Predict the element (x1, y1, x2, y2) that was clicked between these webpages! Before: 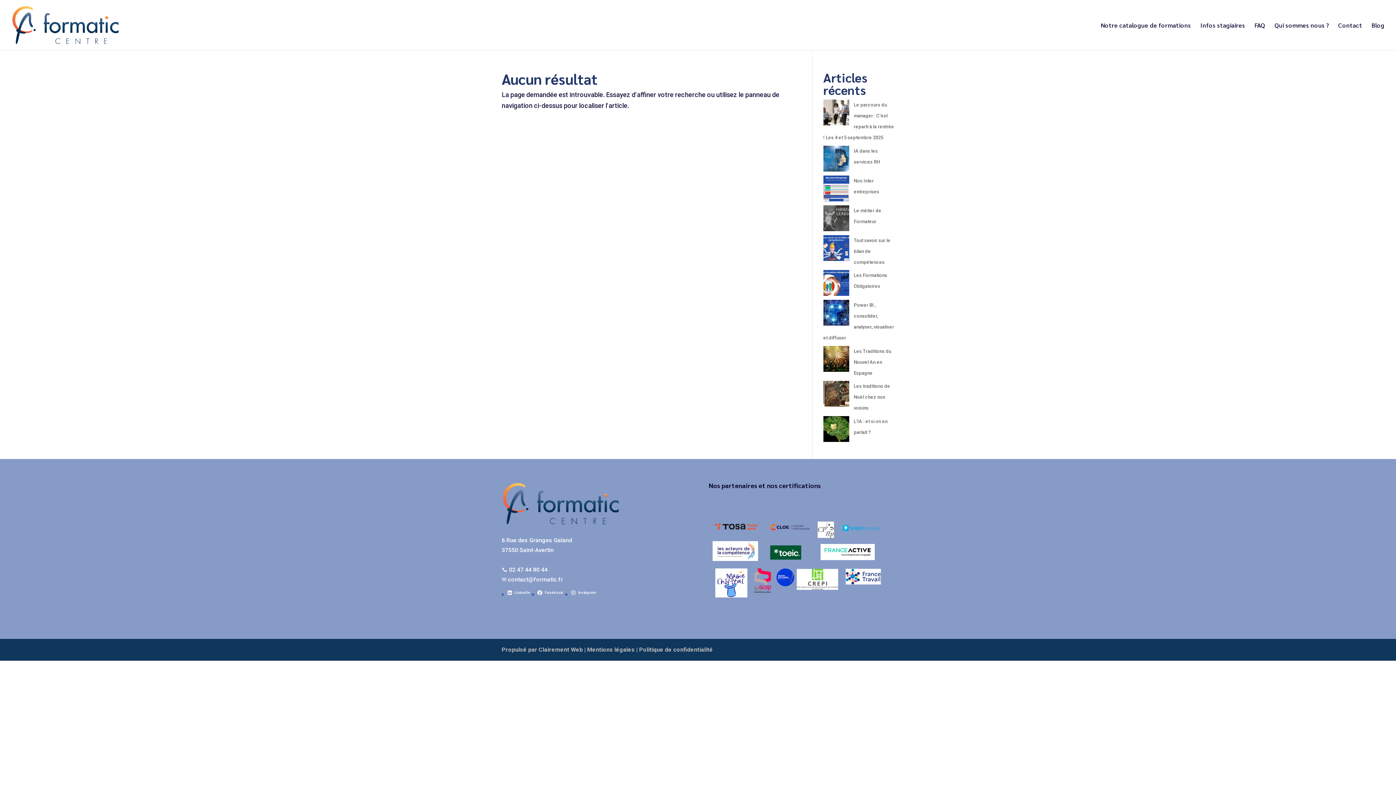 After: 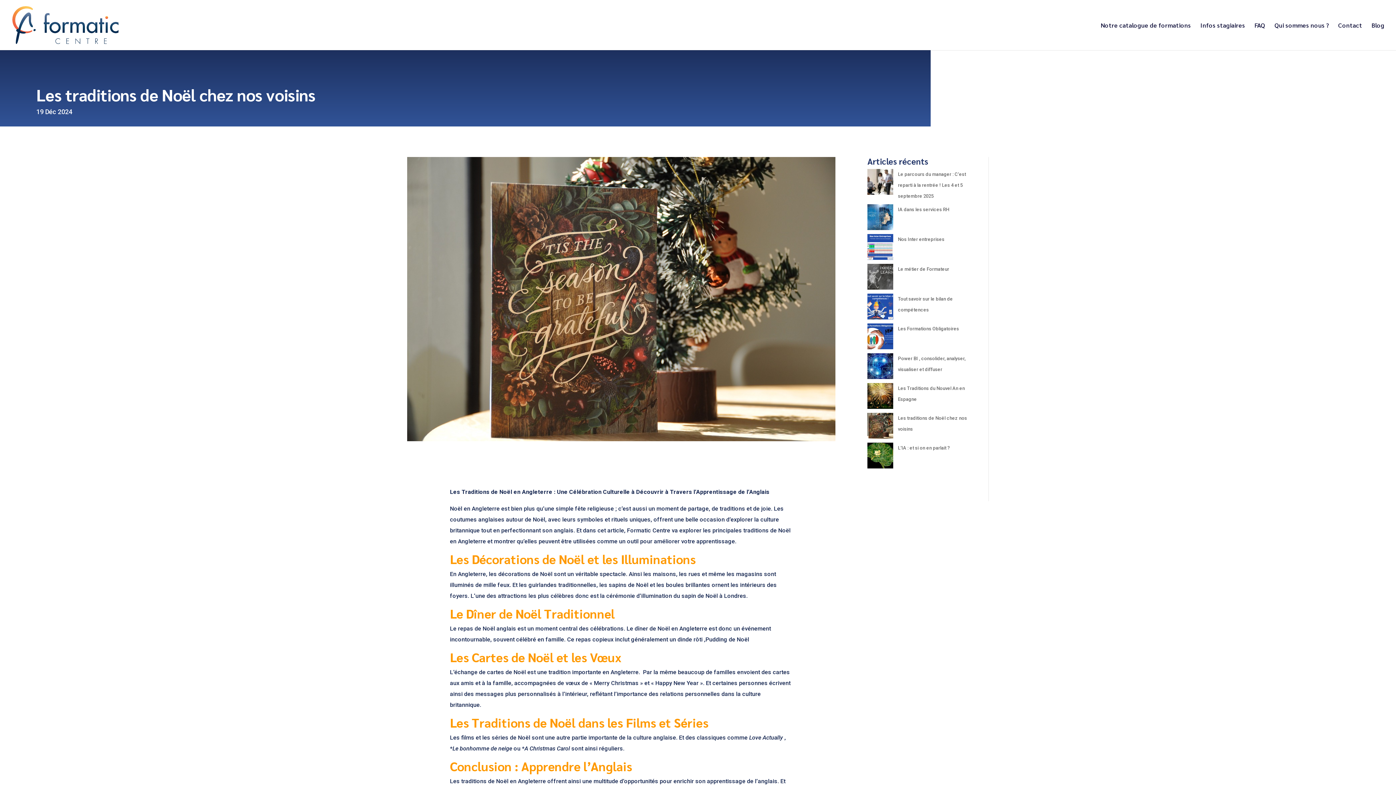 Action: bbox: (854, 383, 890, 410) label: Les traditions de Noël chez nos voisins